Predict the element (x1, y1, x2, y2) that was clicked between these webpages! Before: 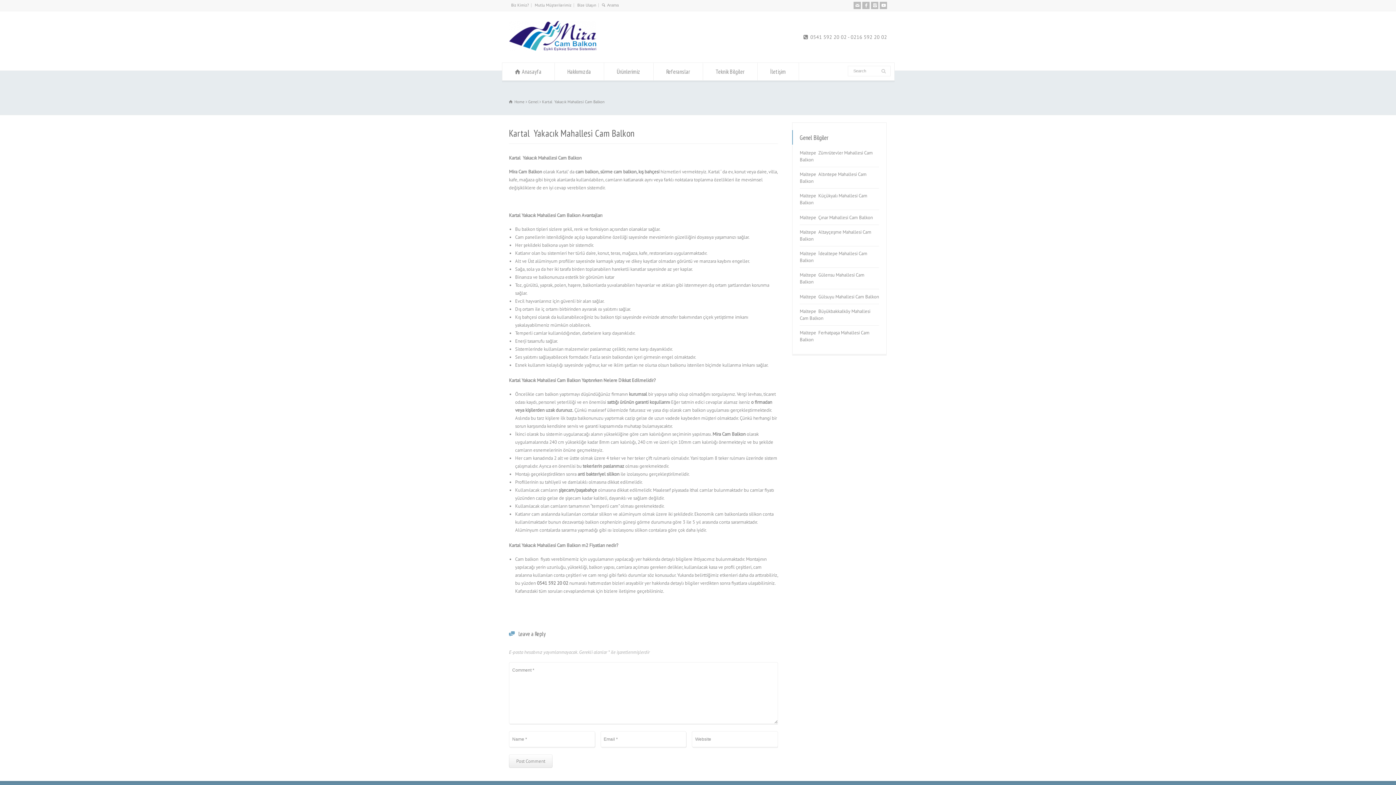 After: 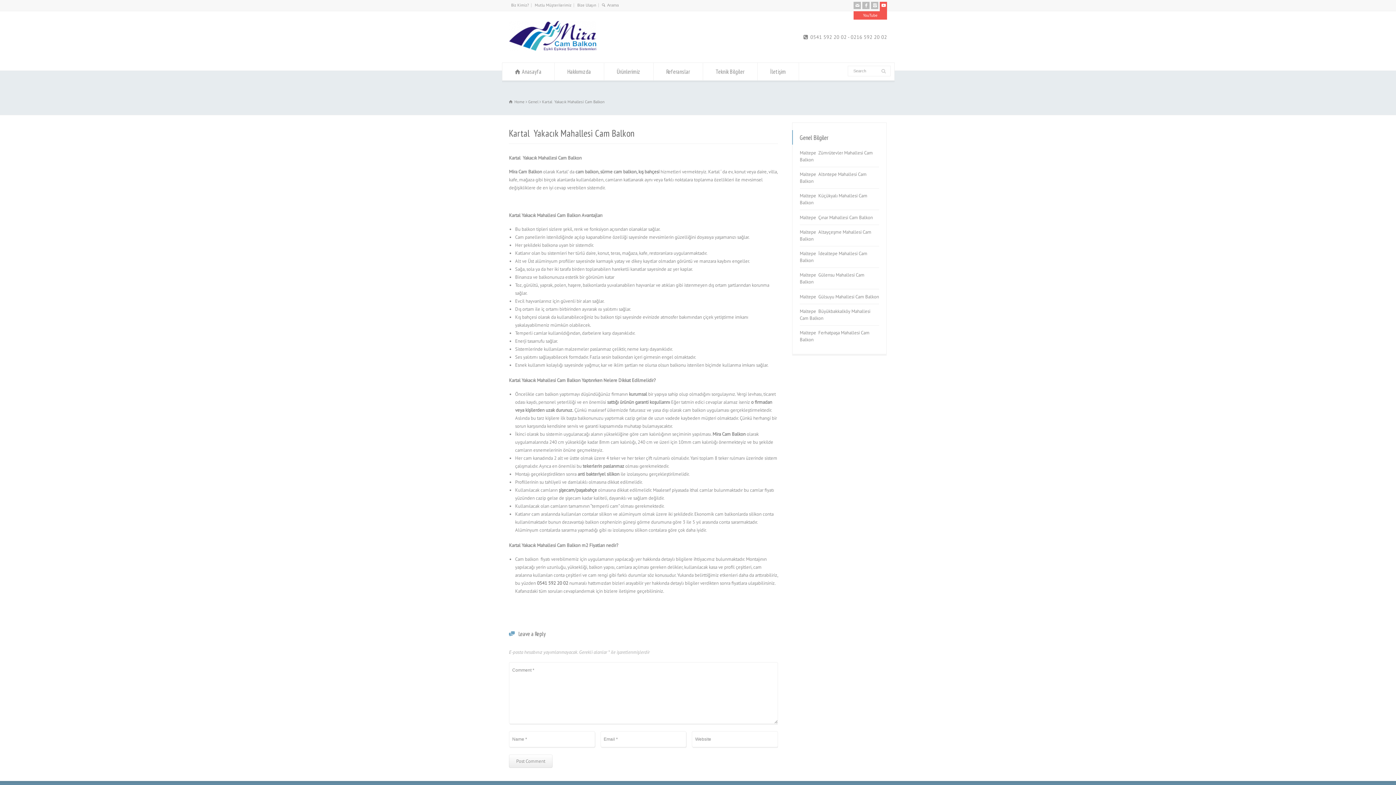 Action: label: YouTube bbox: (880, 1, 887, 9)